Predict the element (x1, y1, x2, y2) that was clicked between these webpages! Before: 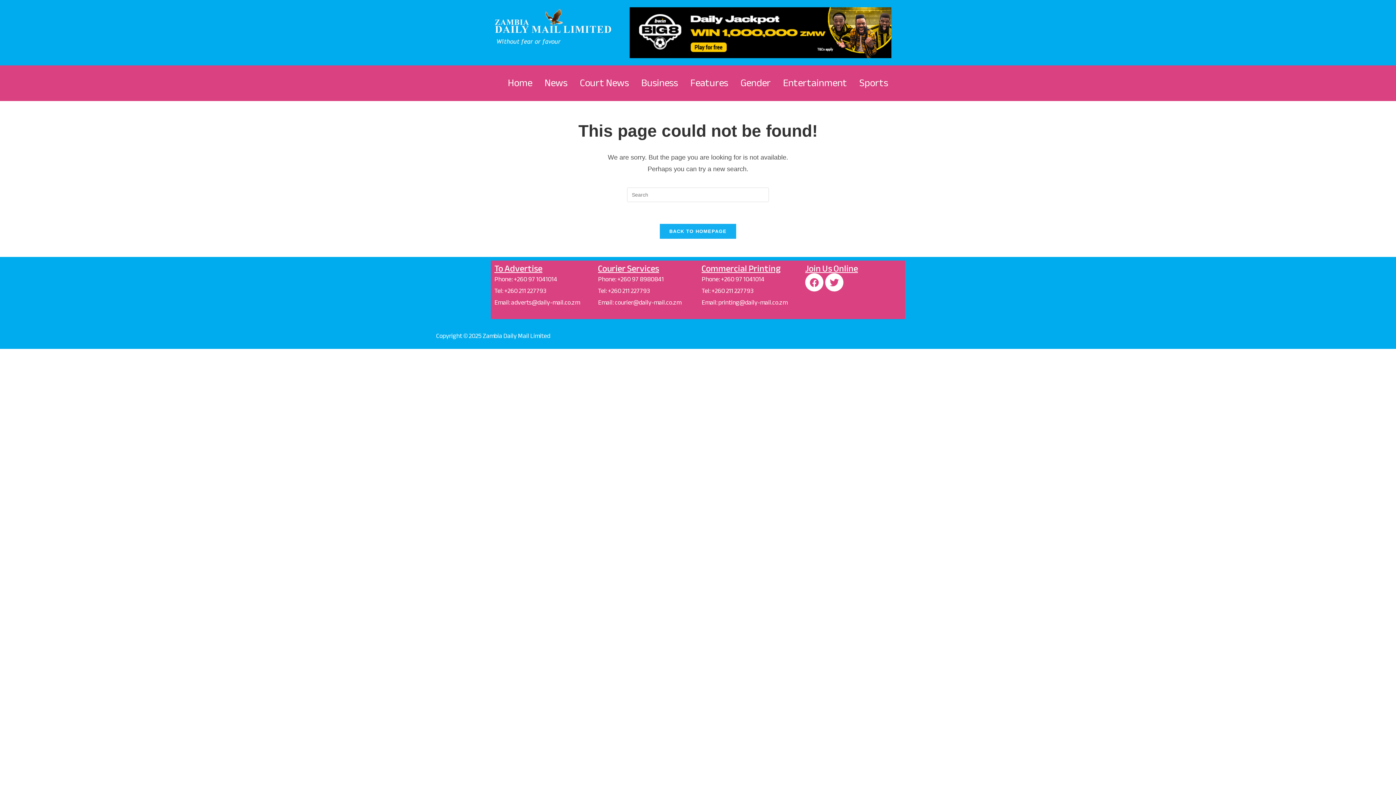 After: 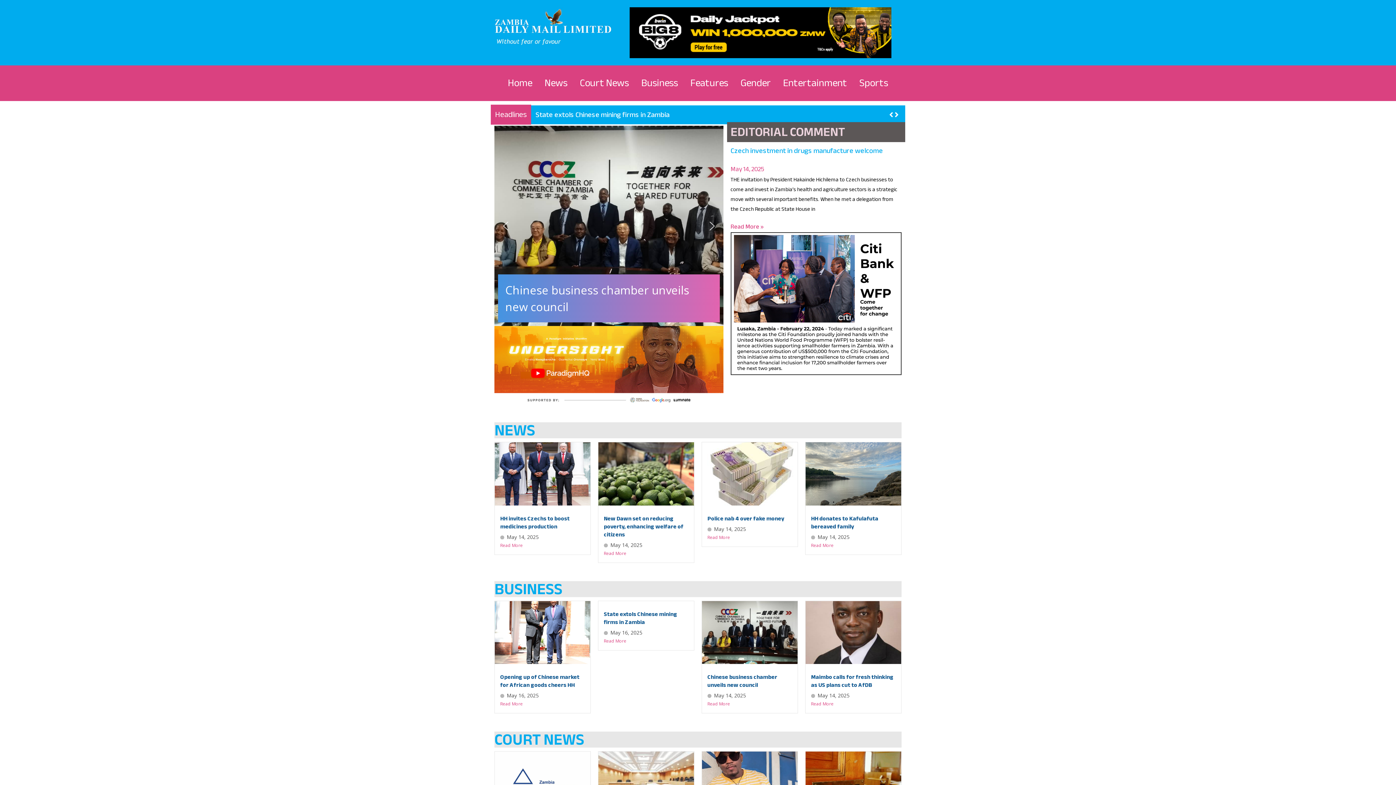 Action: bbox: (660, 224, 736, 238) label: BACK TO HOMEPAGE